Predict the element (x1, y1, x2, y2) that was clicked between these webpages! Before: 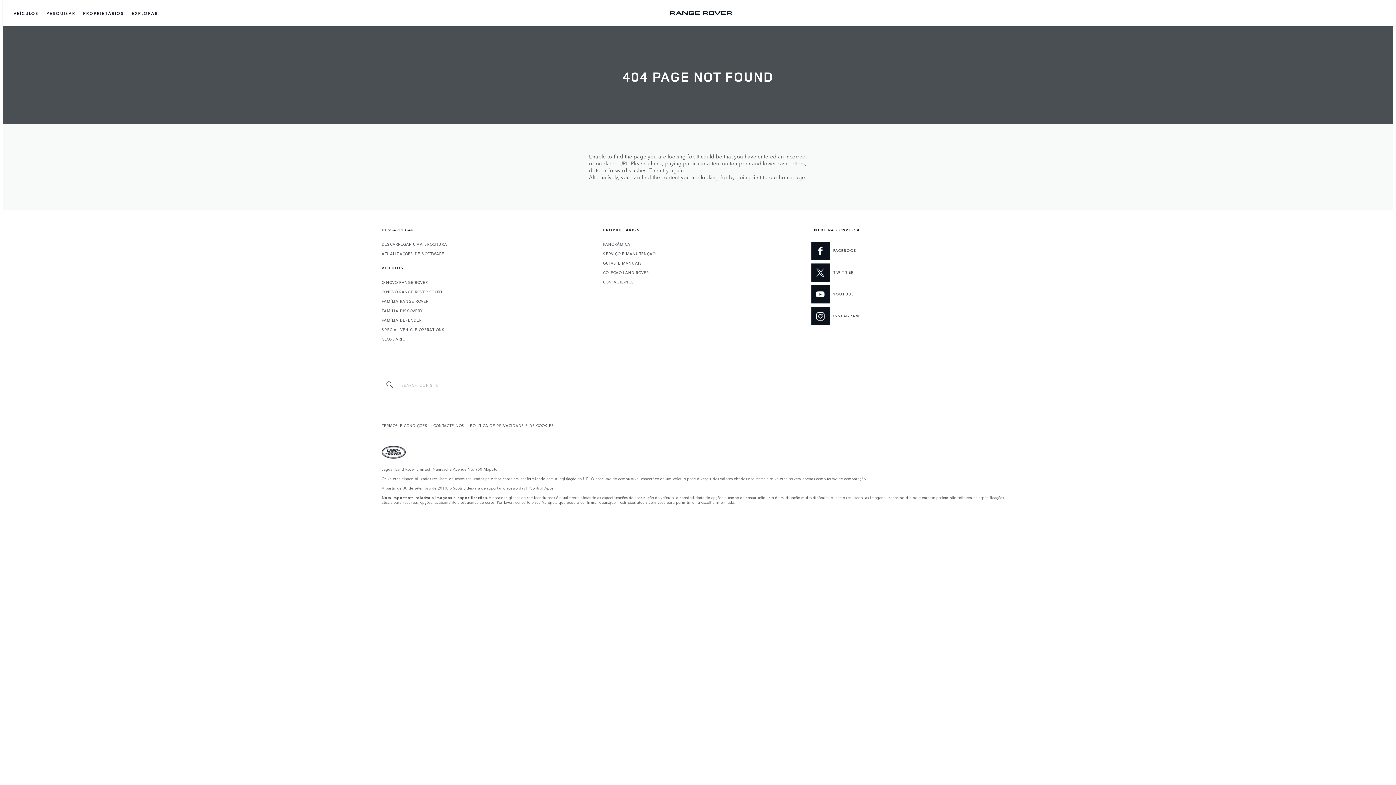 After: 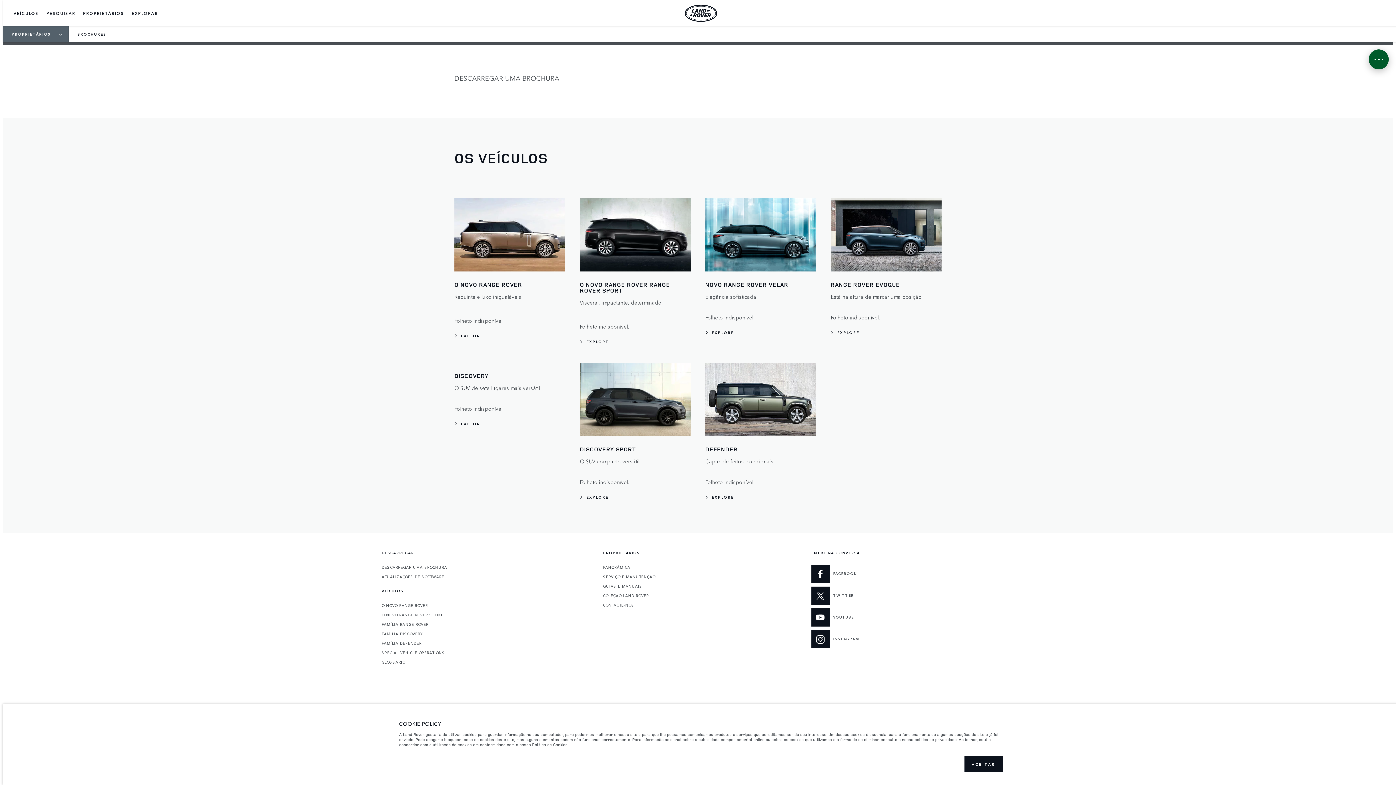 Action: bbox: (381, 241, 447, 247) label: DESCARREGAR UMA BROCHURA